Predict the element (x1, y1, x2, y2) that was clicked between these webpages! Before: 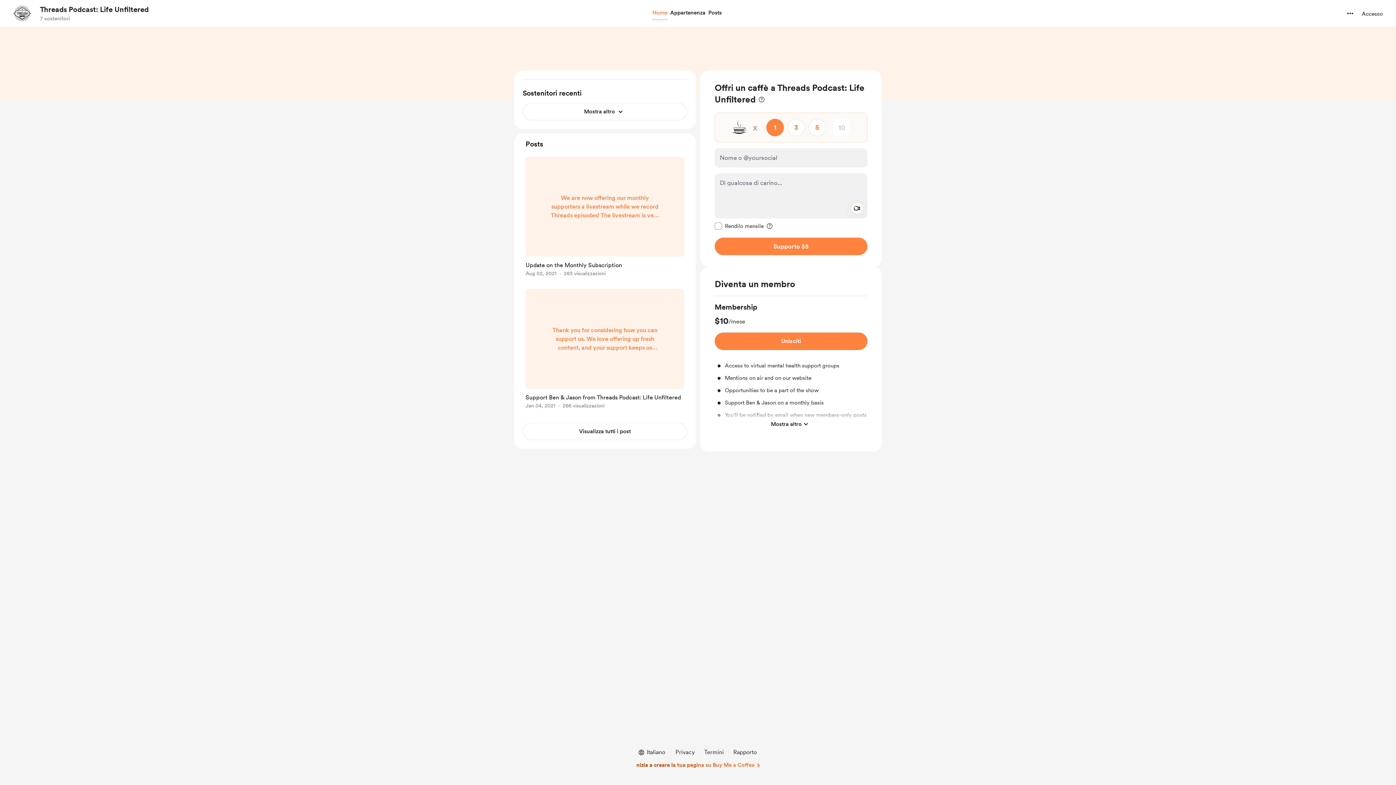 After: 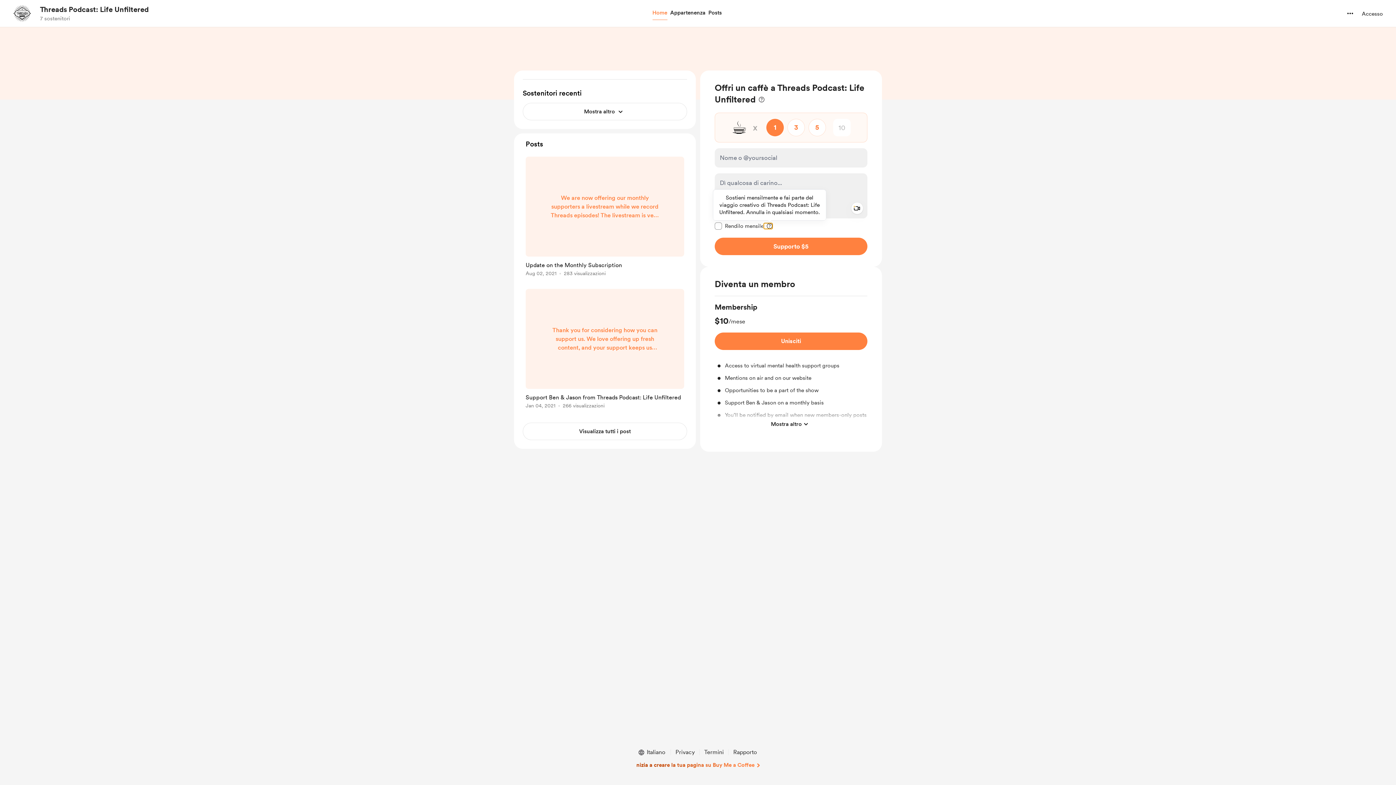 Action: bbox: (764, 223, 772, 228) label: Informazioni sul tooltip: 